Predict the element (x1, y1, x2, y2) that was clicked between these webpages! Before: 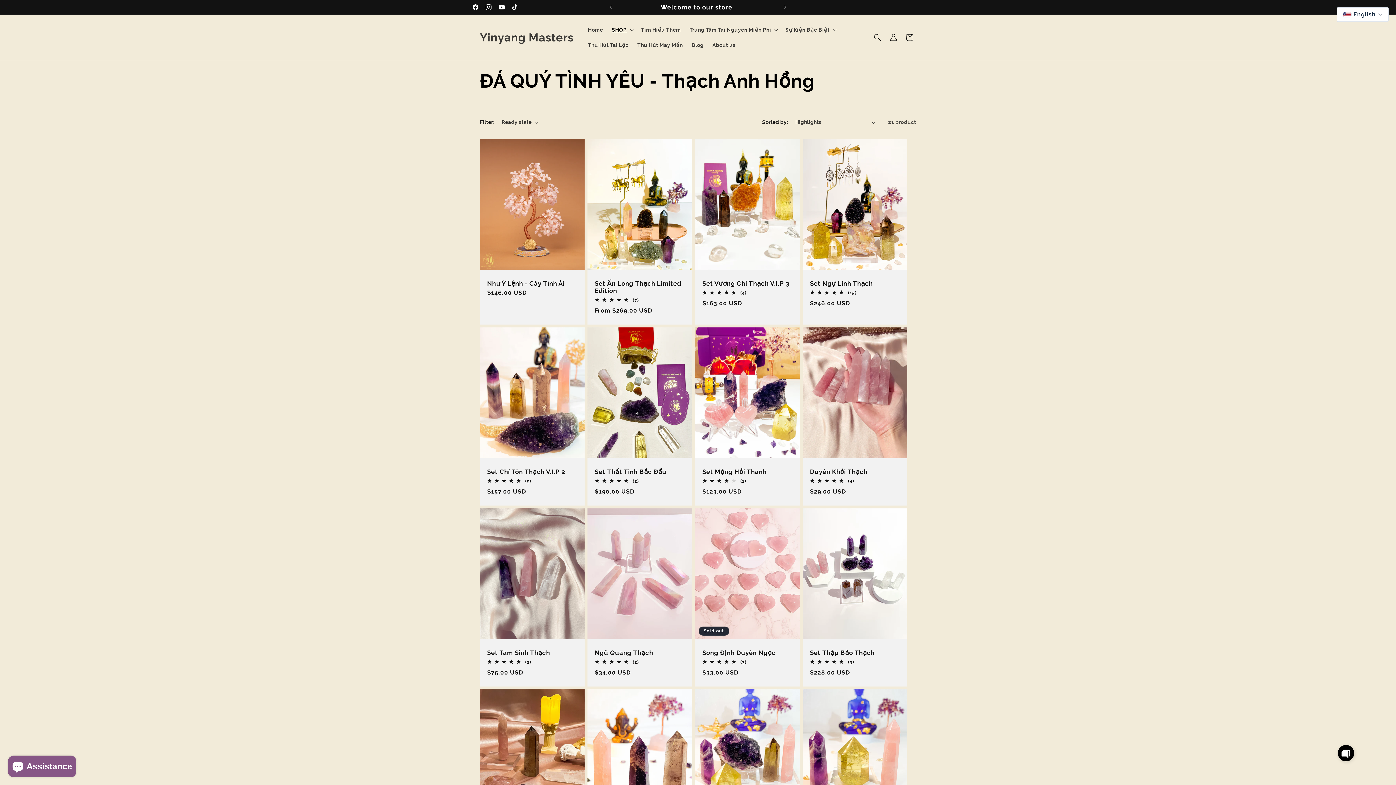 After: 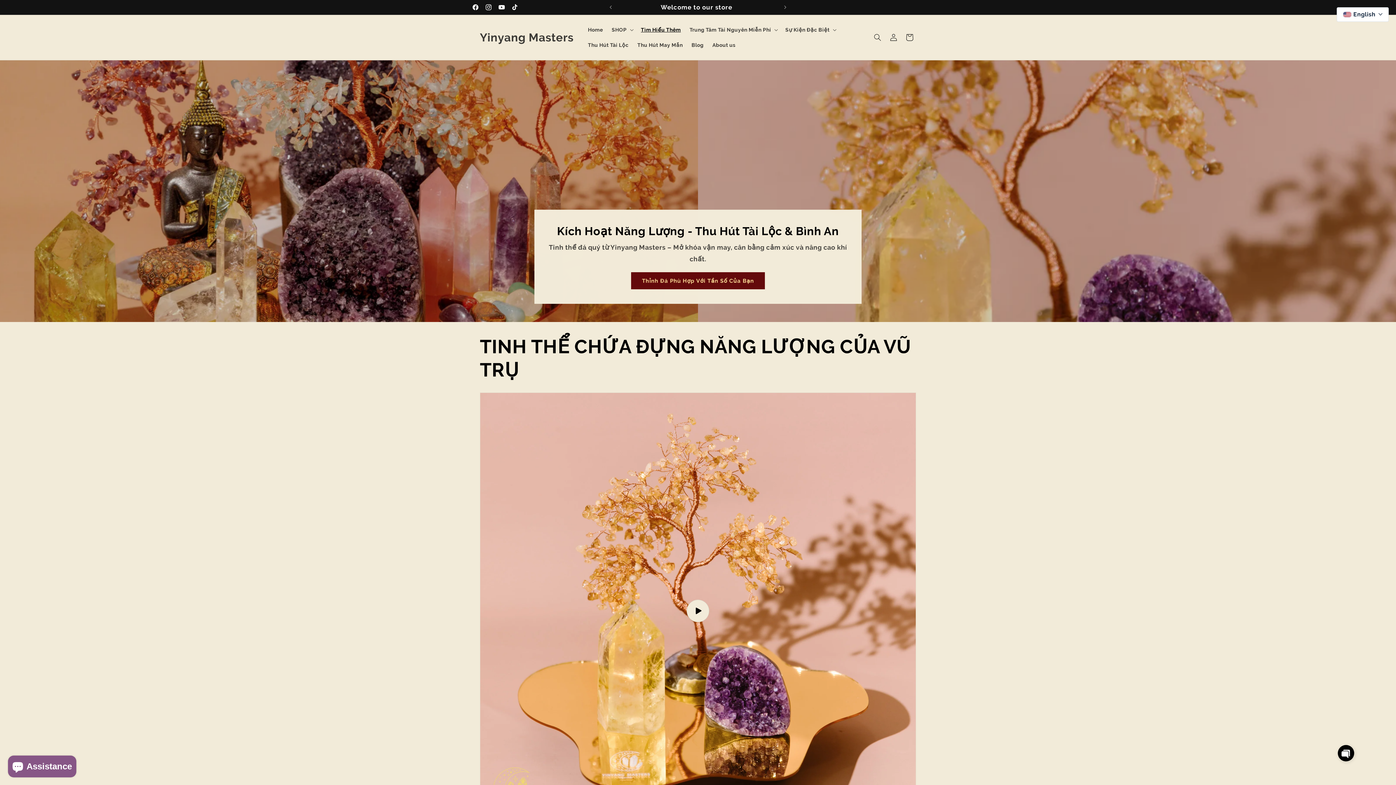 Action: label: Tìm Hiểu Thêm bbox: (636, 22, 685, 37)